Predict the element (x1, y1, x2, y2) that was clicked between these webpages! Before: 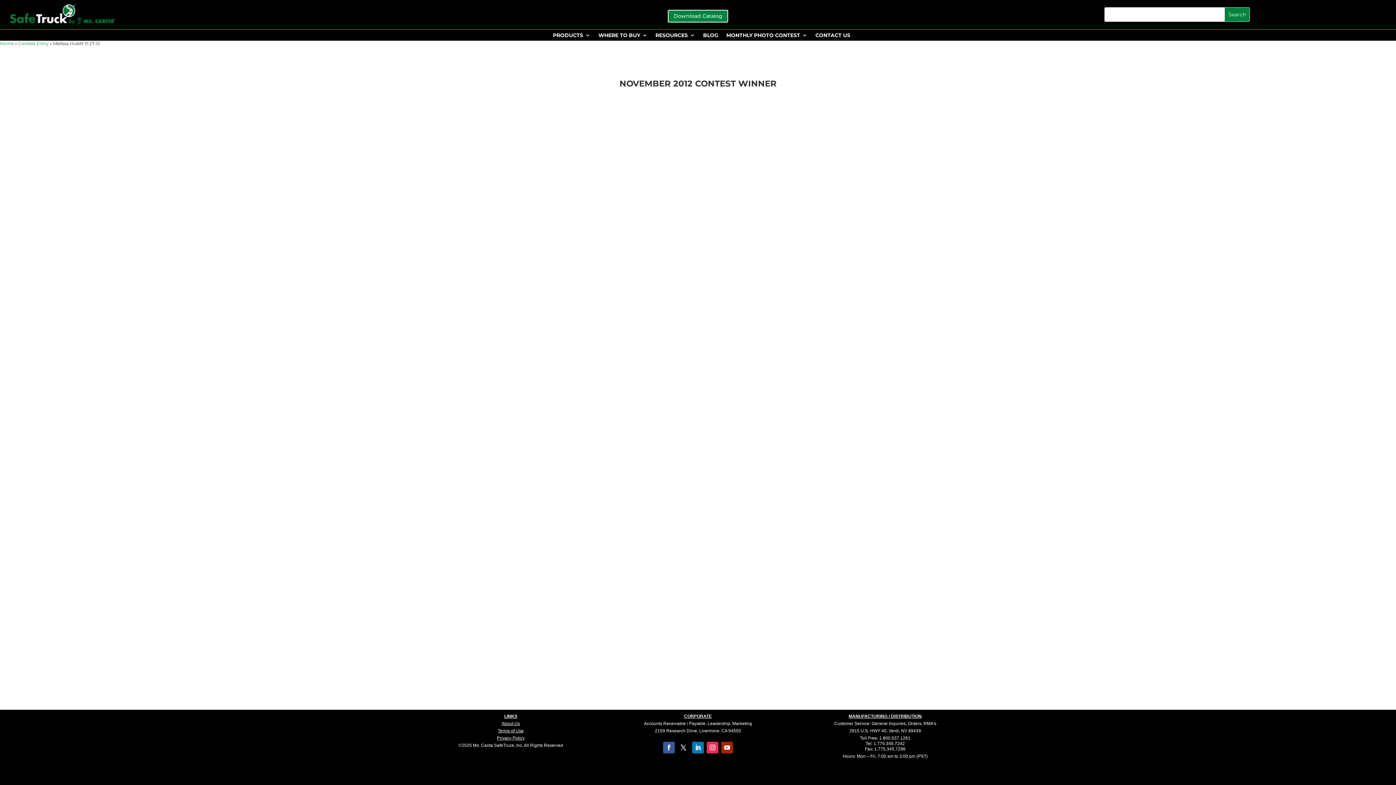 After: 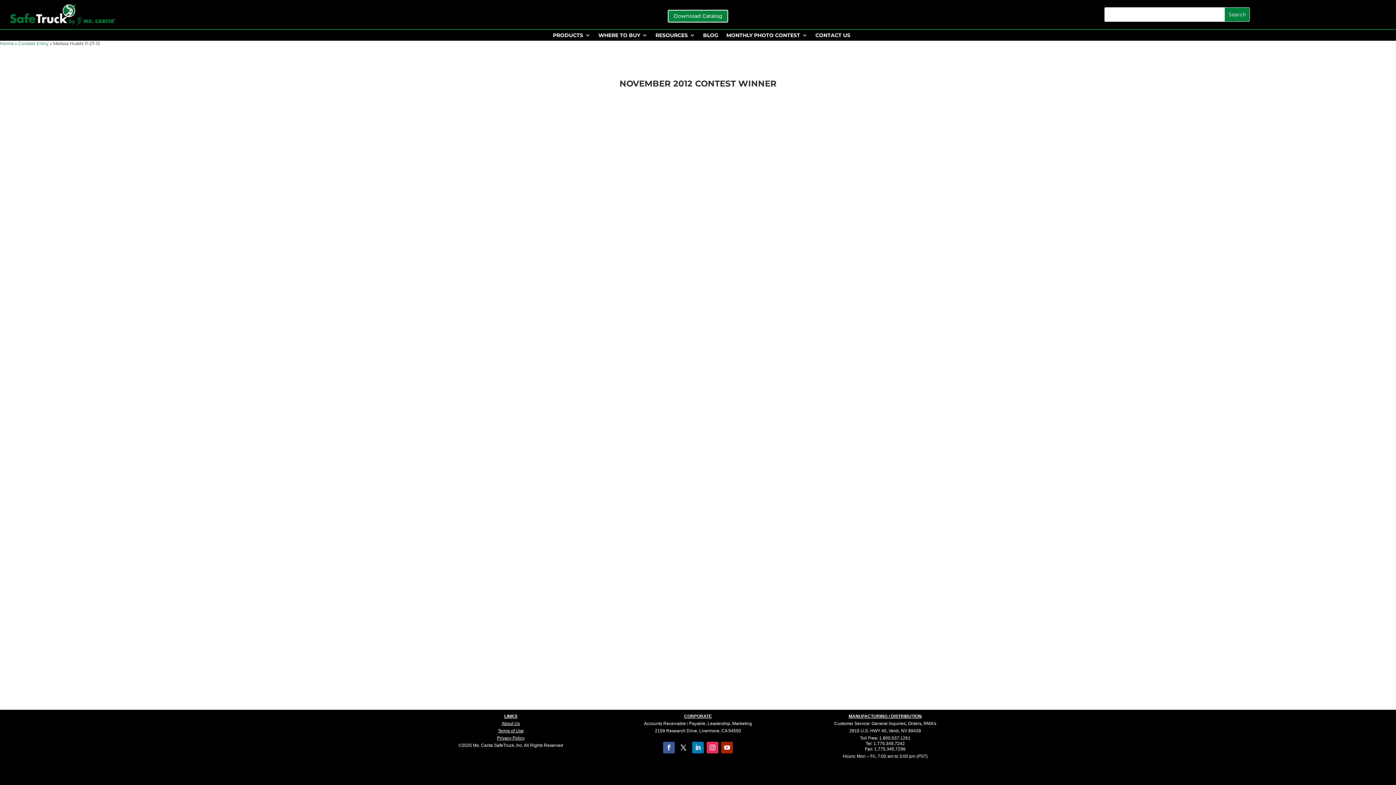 Action: bbox: (692, 742, 703, 753)